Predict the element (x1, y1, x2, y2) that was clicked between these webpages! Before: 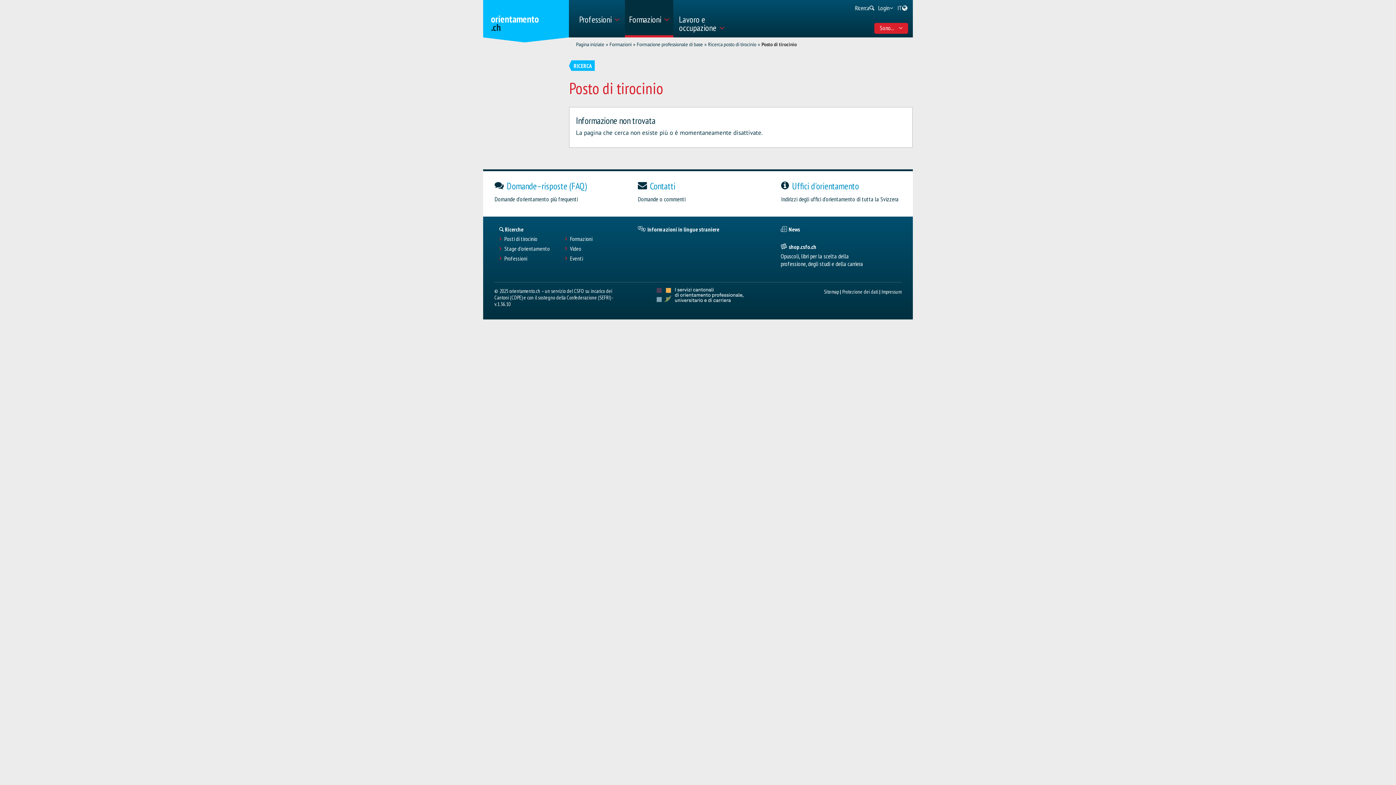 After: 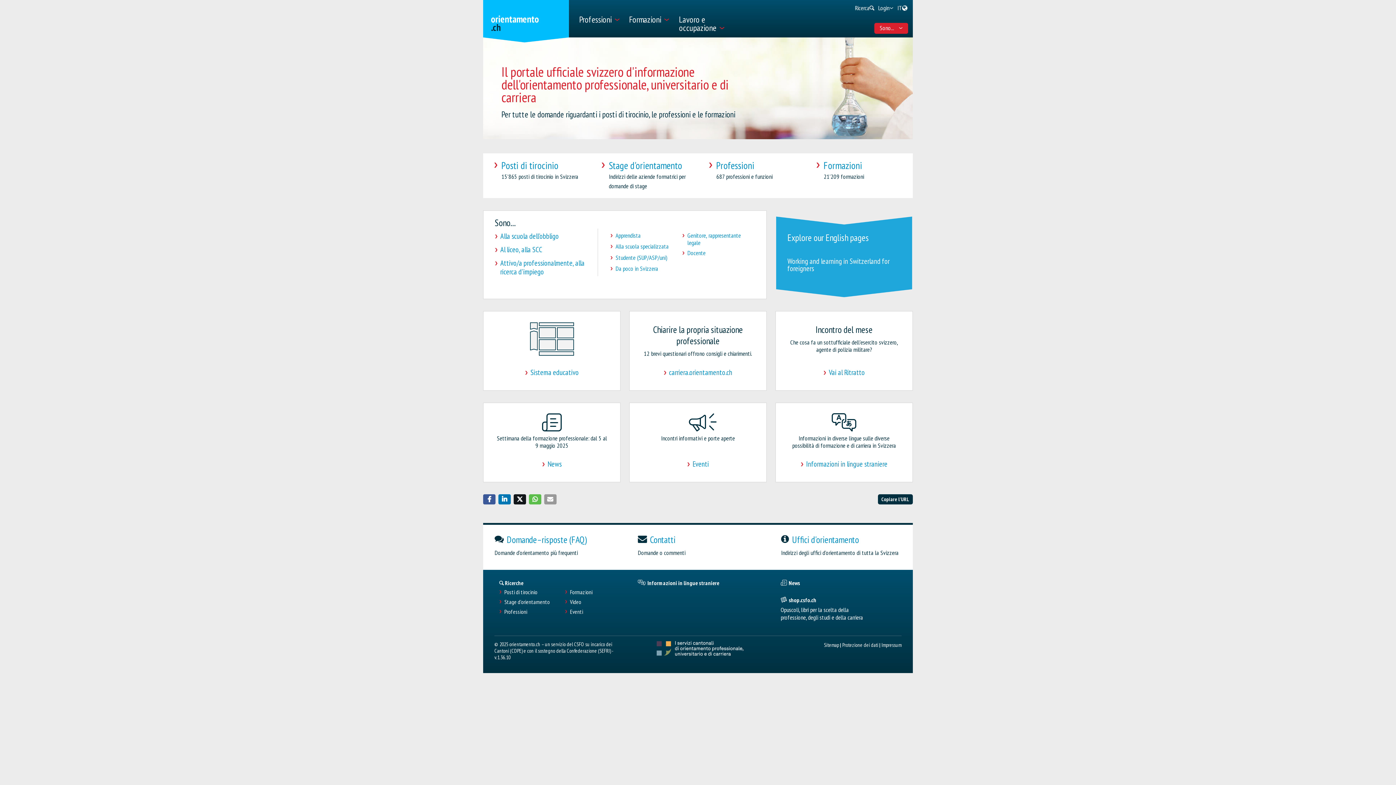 Action: label: orientamento
.ch bbox: (483, 0, 569, 42)